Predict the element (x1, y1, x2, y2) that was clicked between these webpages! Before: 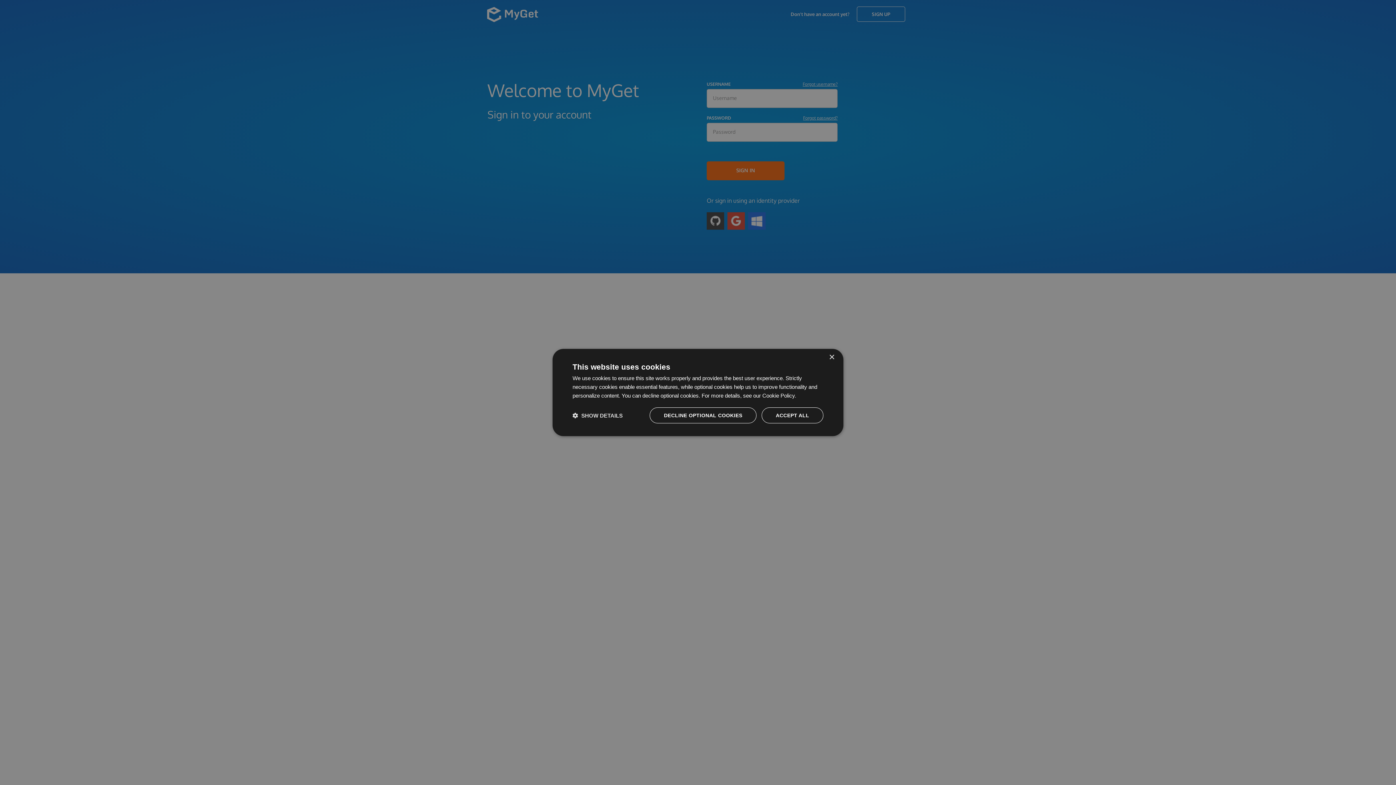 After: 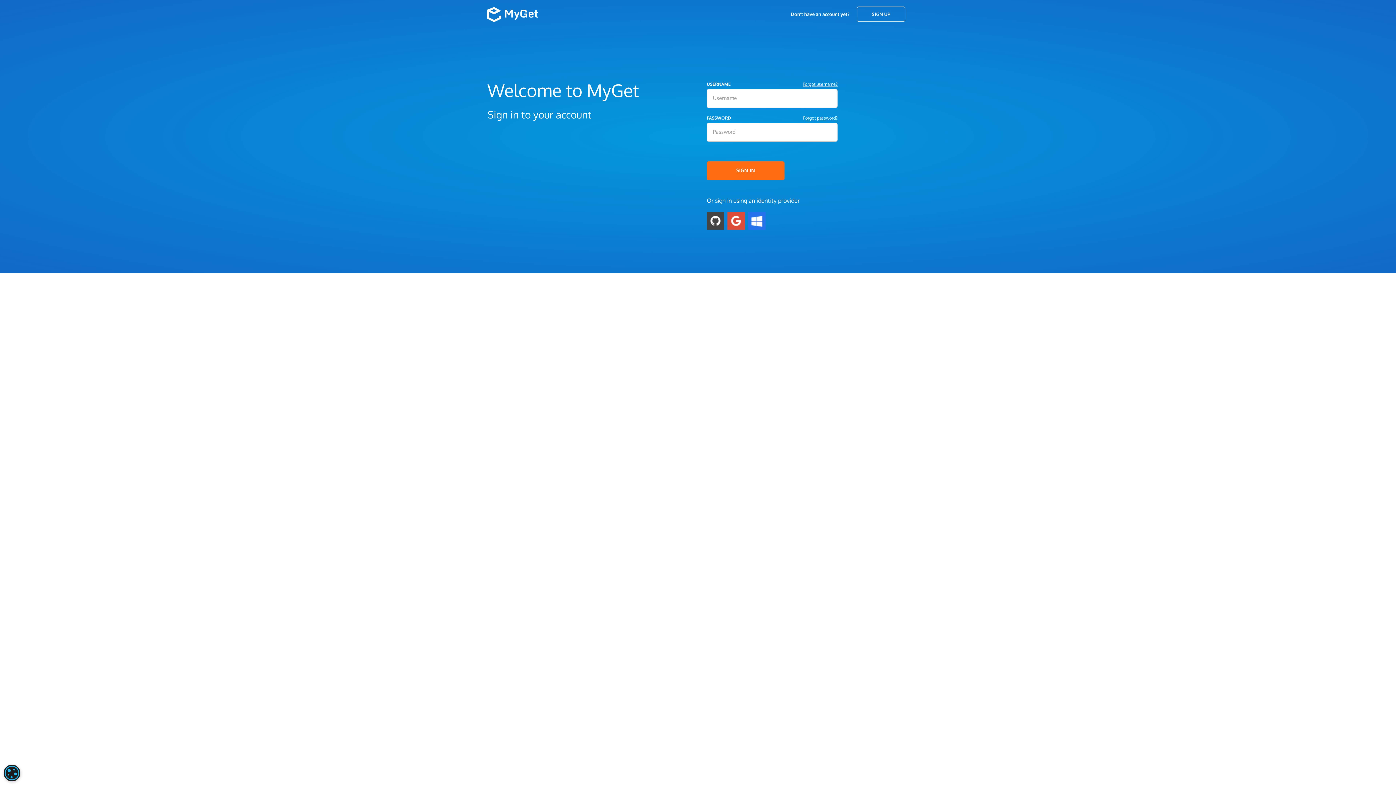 Action: bbox: (649, 407, 756, 423) label: DECLINE OPTIONAL COOKIES